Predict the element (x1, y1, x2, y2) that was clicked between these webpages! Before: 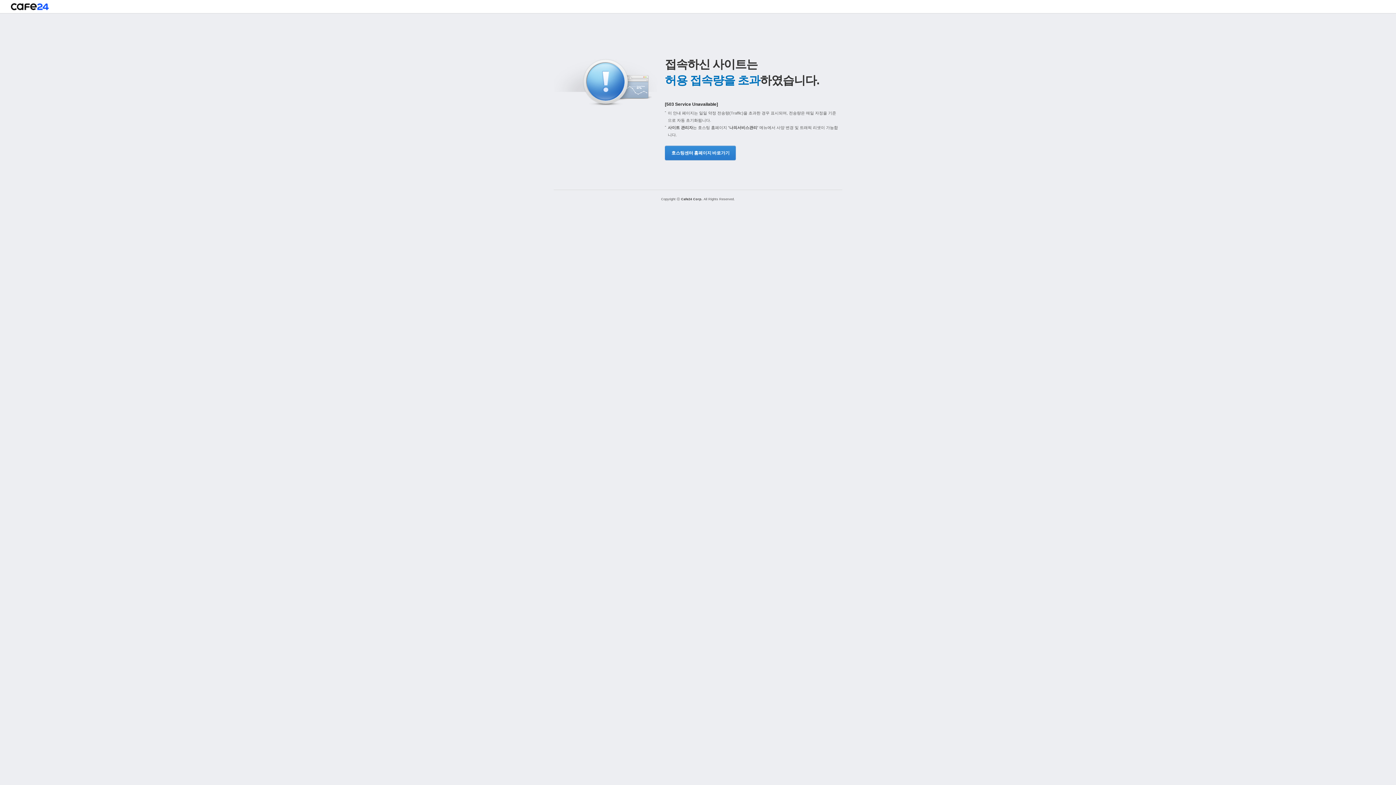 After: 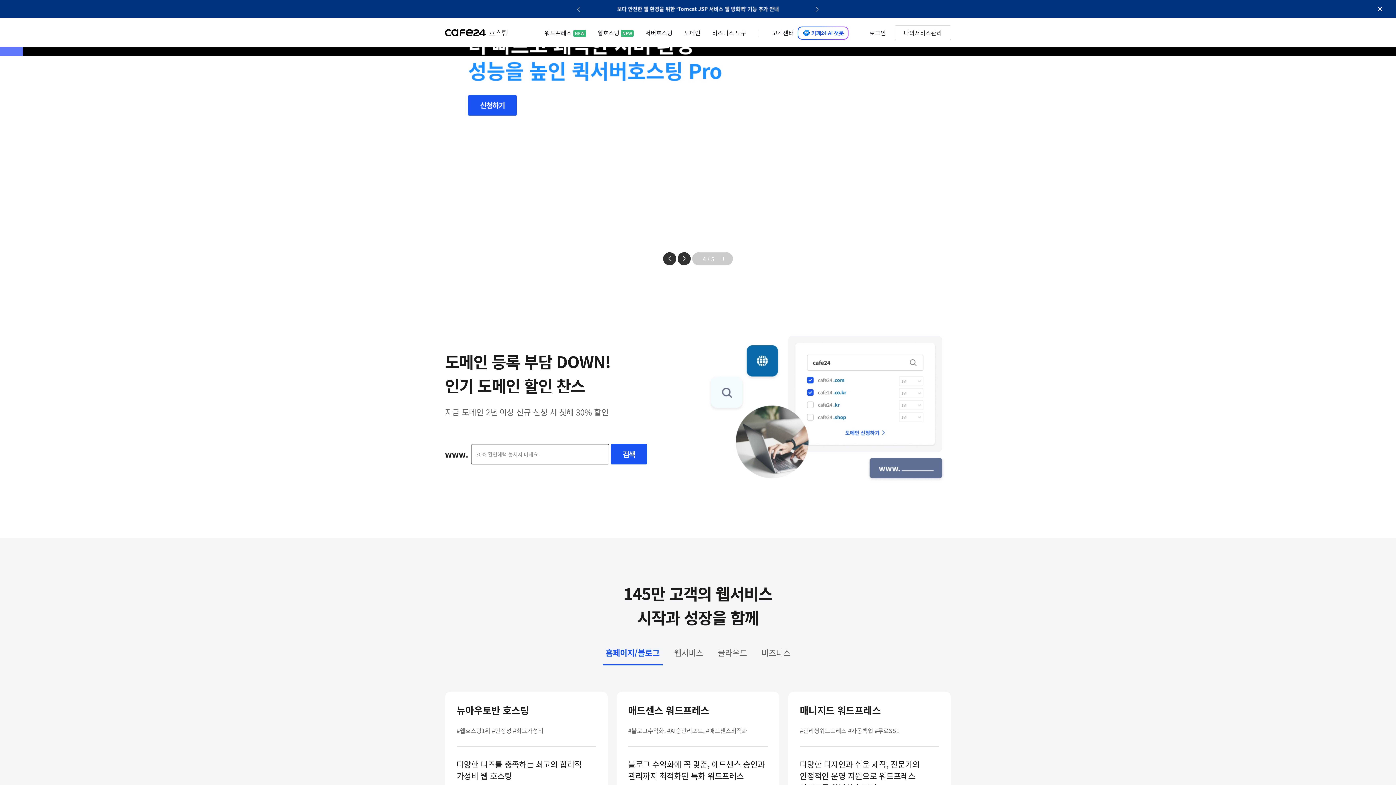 Action: bbox: (10, 3, 48, 13)